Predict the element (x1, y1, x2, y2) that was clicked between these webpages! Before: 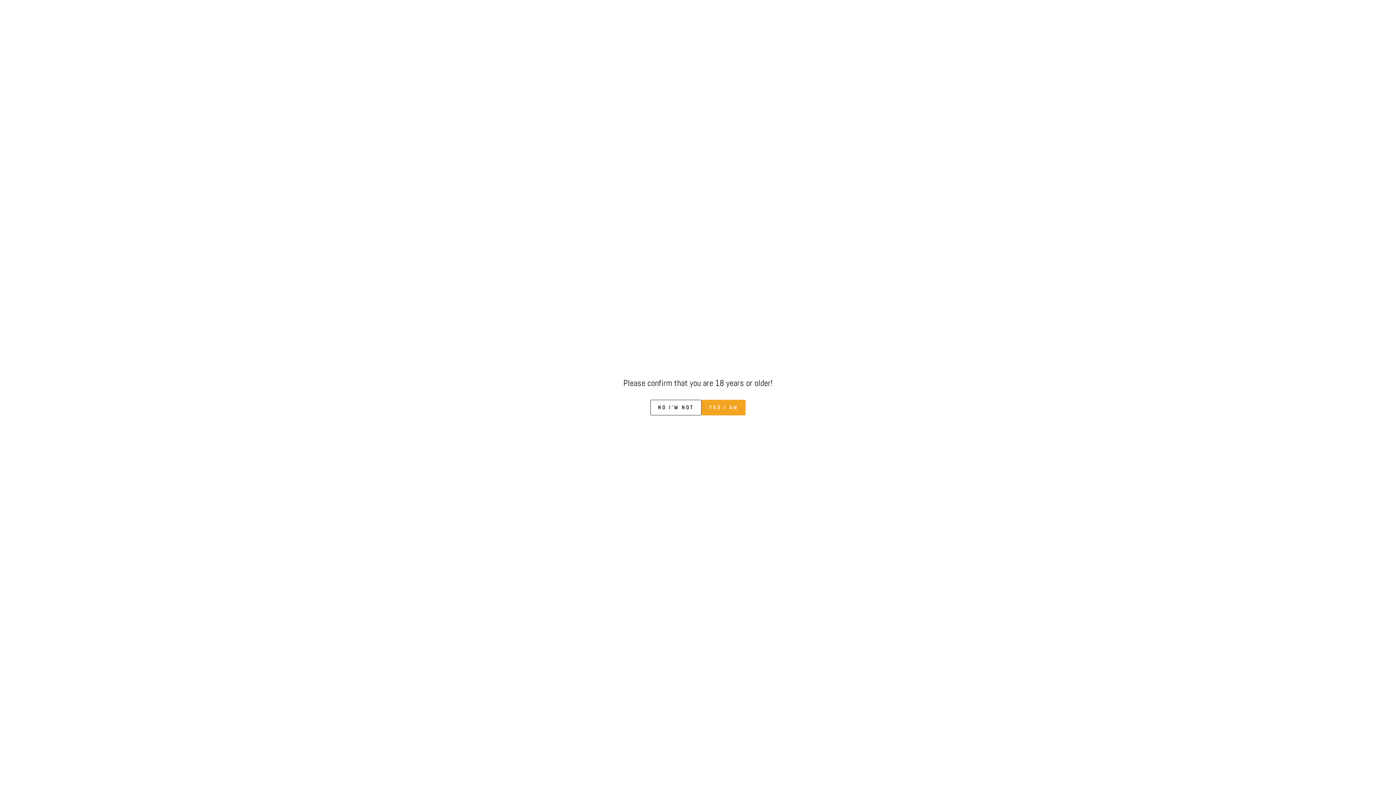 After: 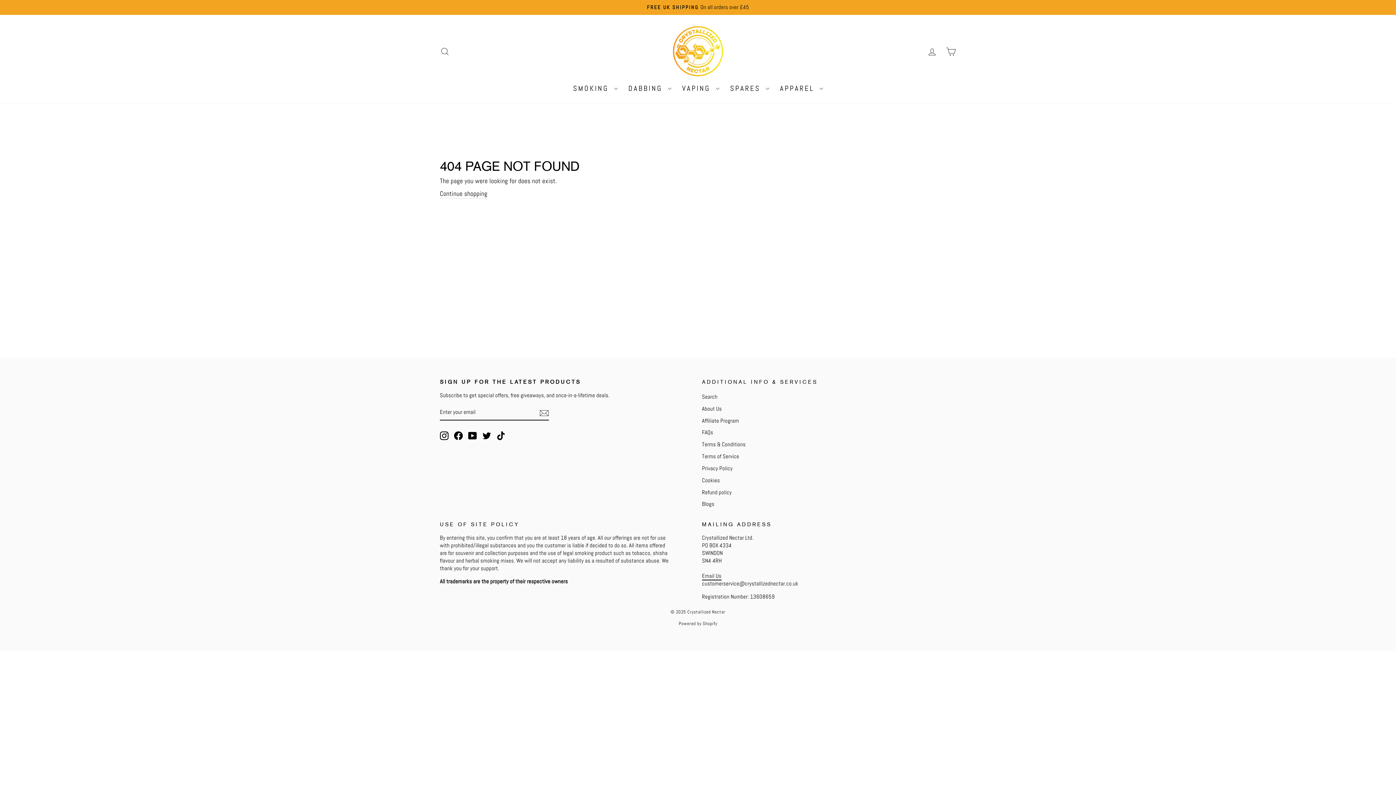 Action: bbox: (701, 399, 745, 415) label: YES I AM